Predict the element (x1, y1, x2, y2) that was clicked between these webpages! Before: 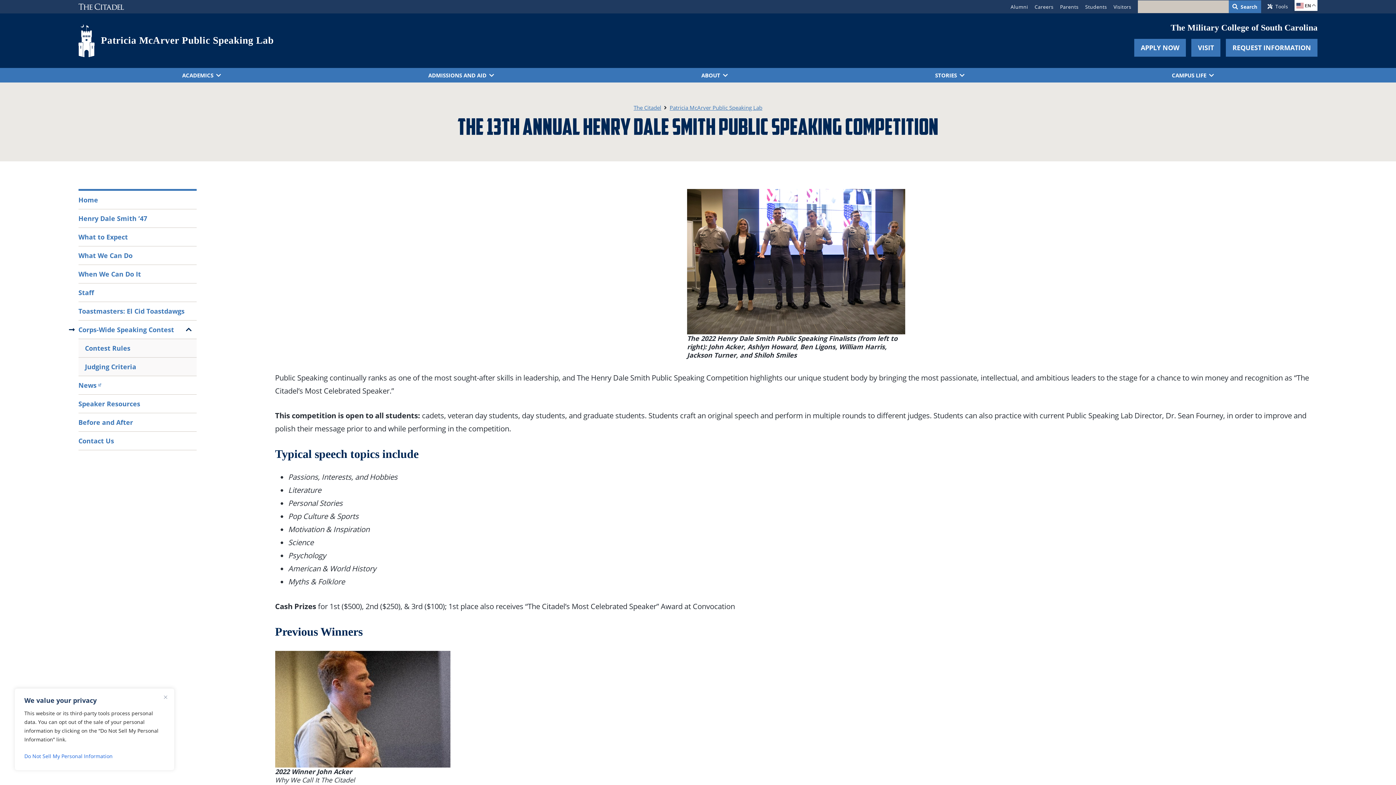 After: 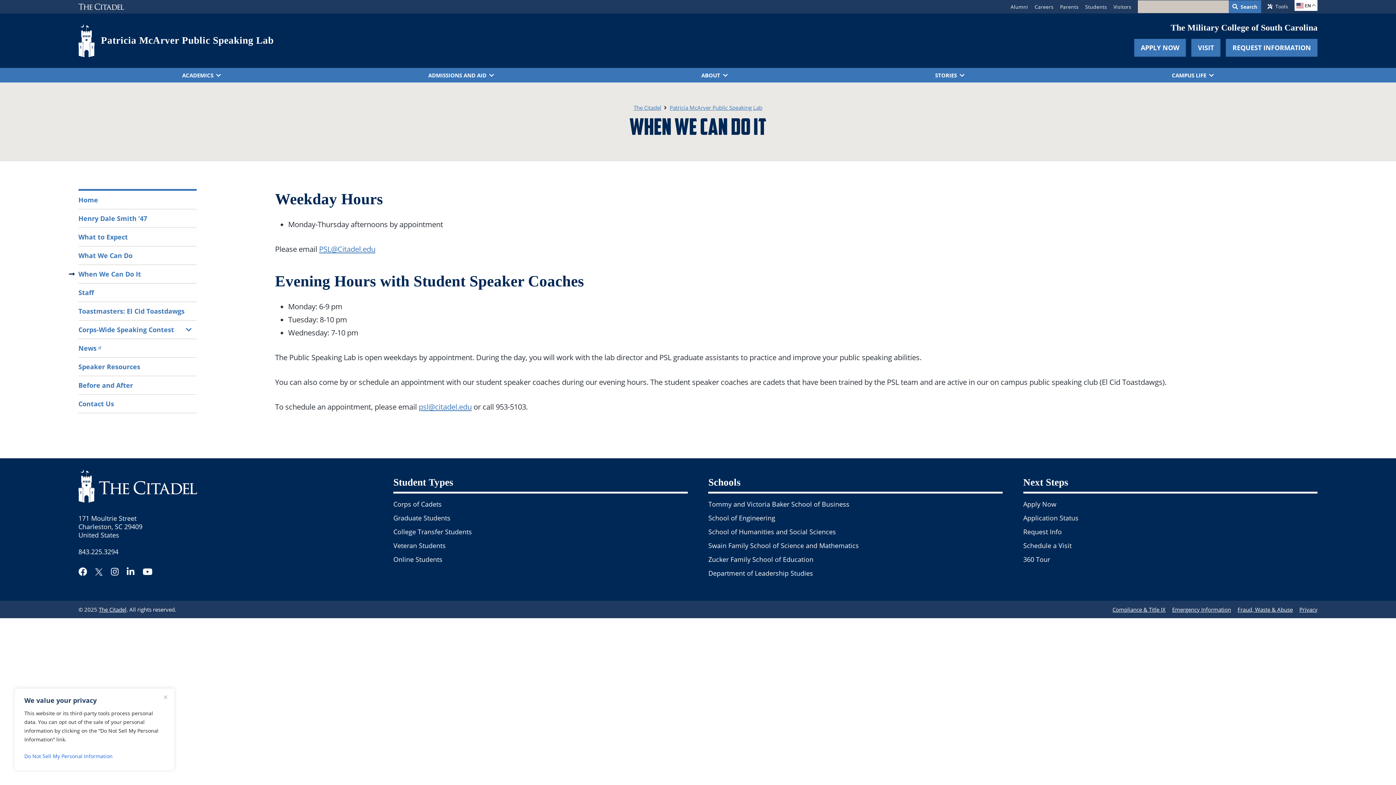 Action: label: When We Can Do It bbox: (78, 265, 196, 283)